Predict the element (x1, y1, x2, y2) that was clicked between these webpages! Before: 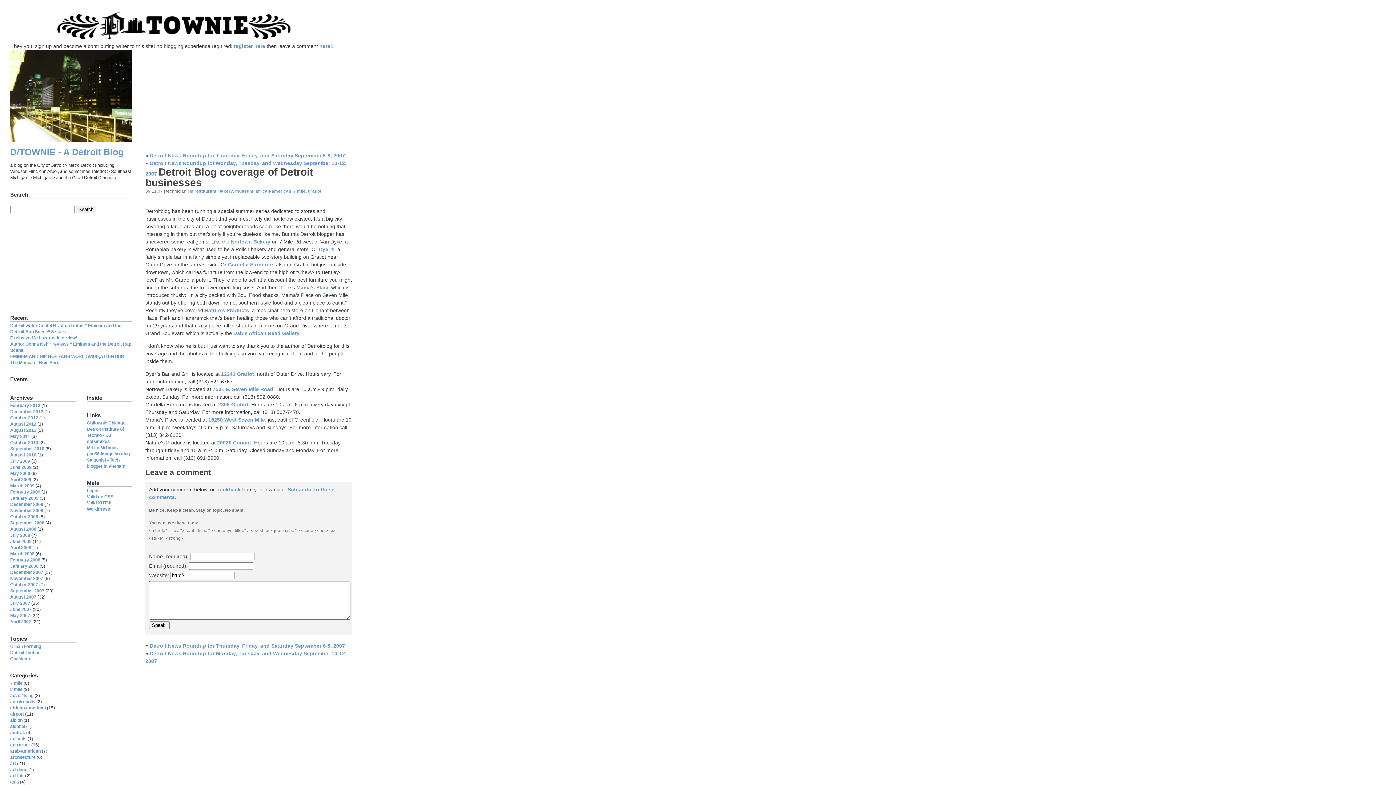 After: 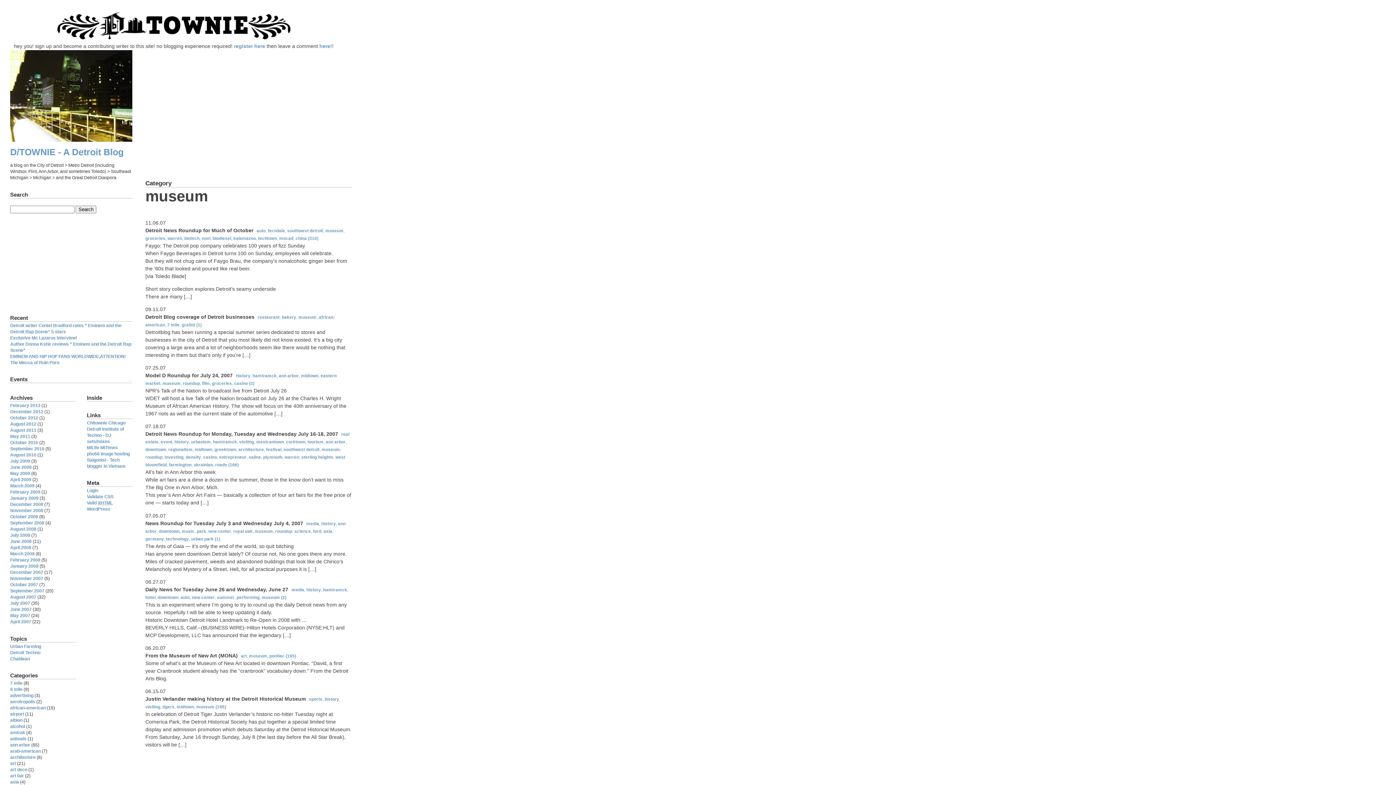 Action: label: museum bbox: (235, 188, 253, 193)